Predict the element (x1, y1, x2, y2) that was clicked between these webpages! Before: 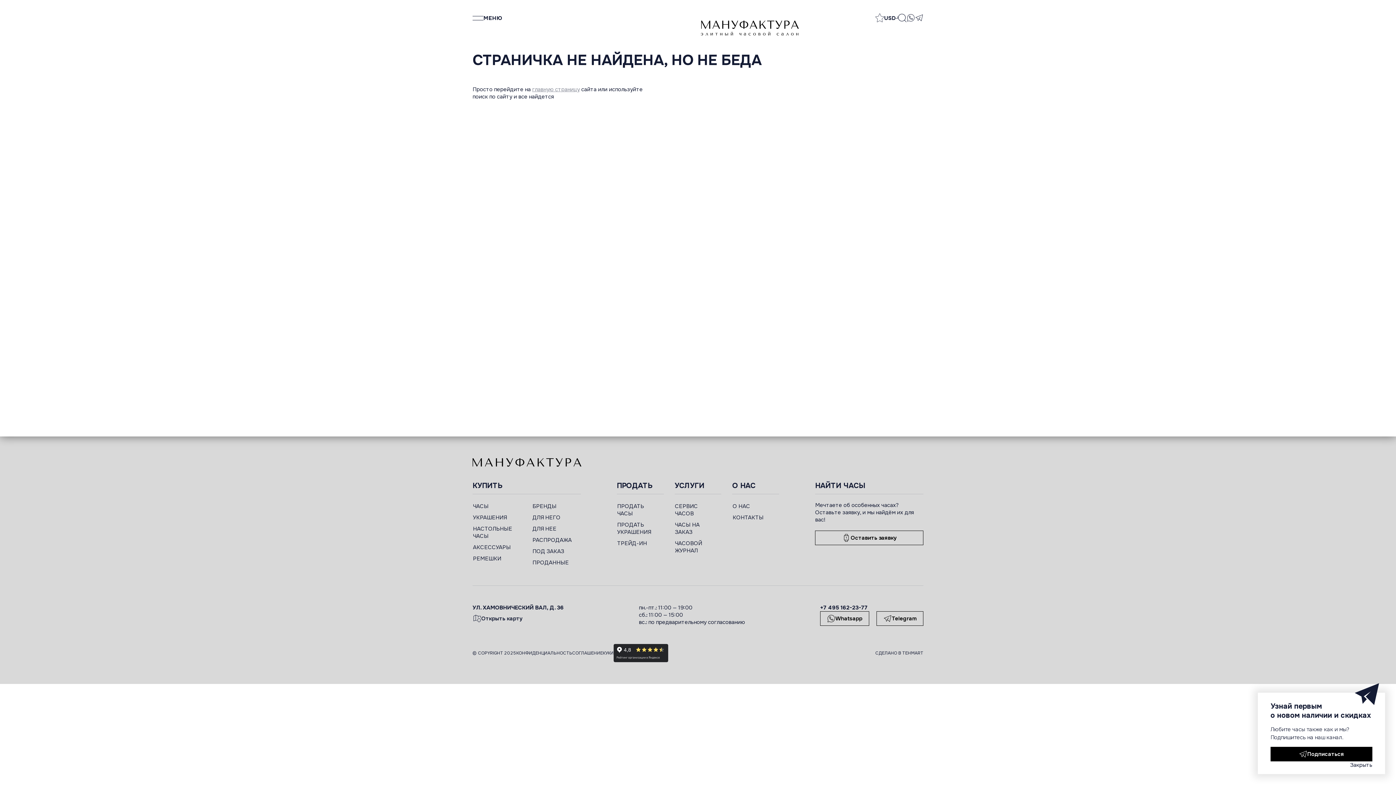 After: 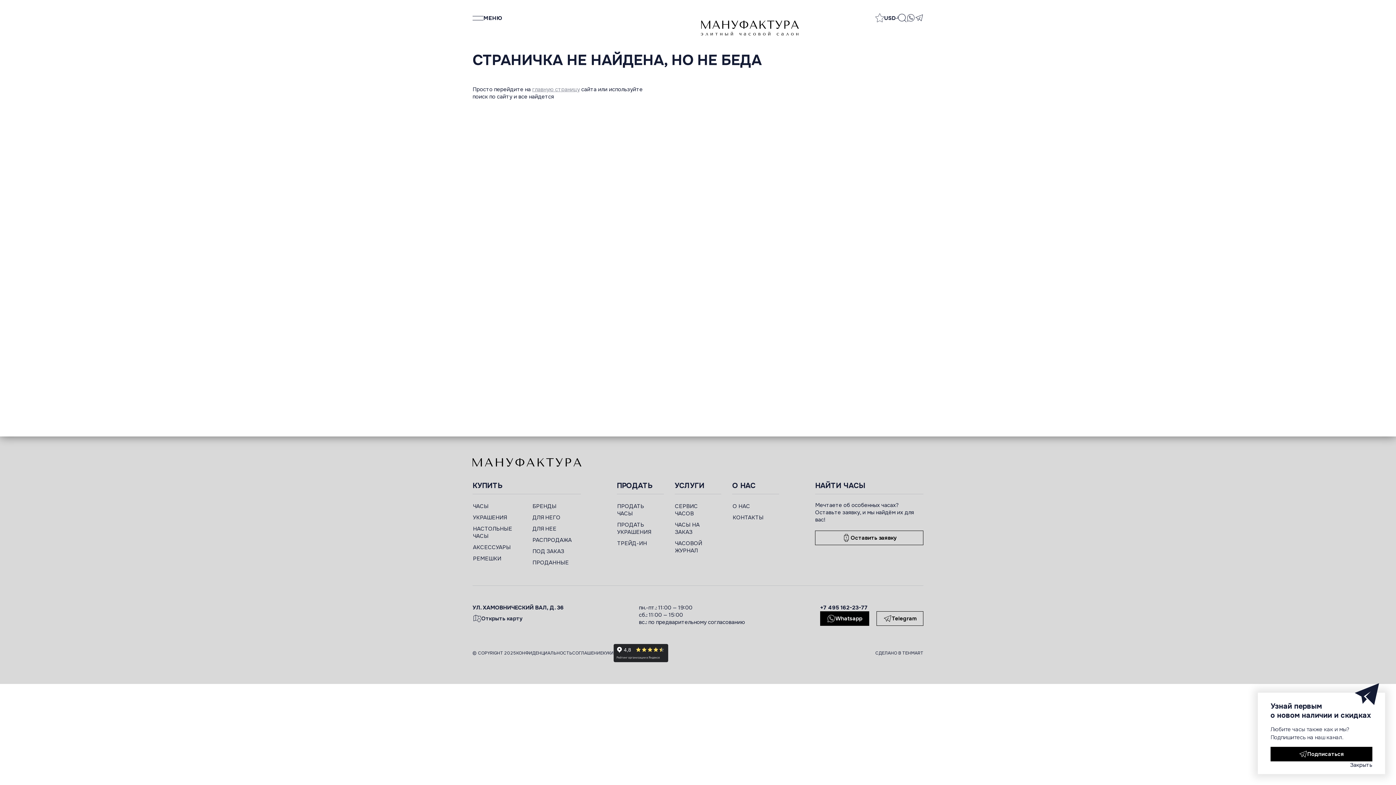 Action: label: Whatsapp bbox: (820, 611, 869, 626)